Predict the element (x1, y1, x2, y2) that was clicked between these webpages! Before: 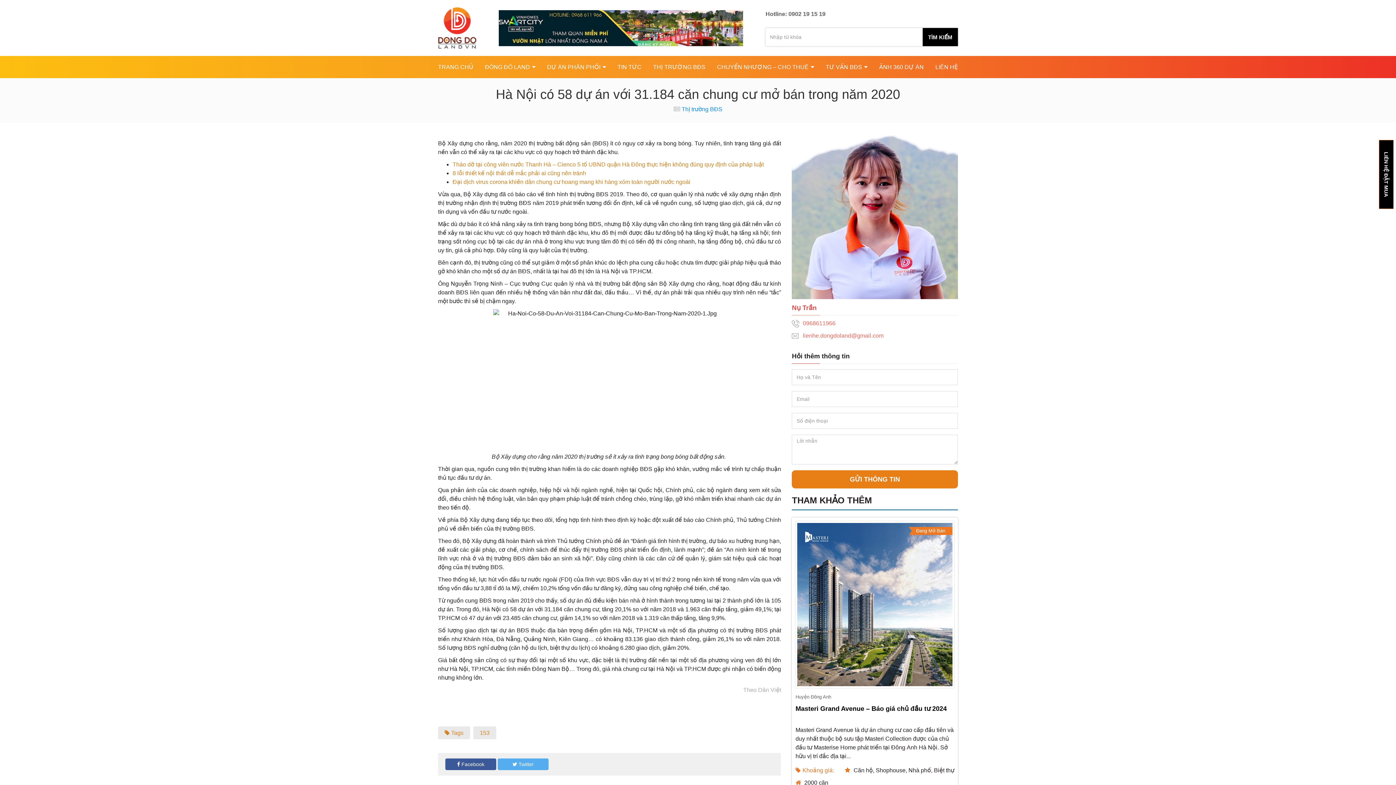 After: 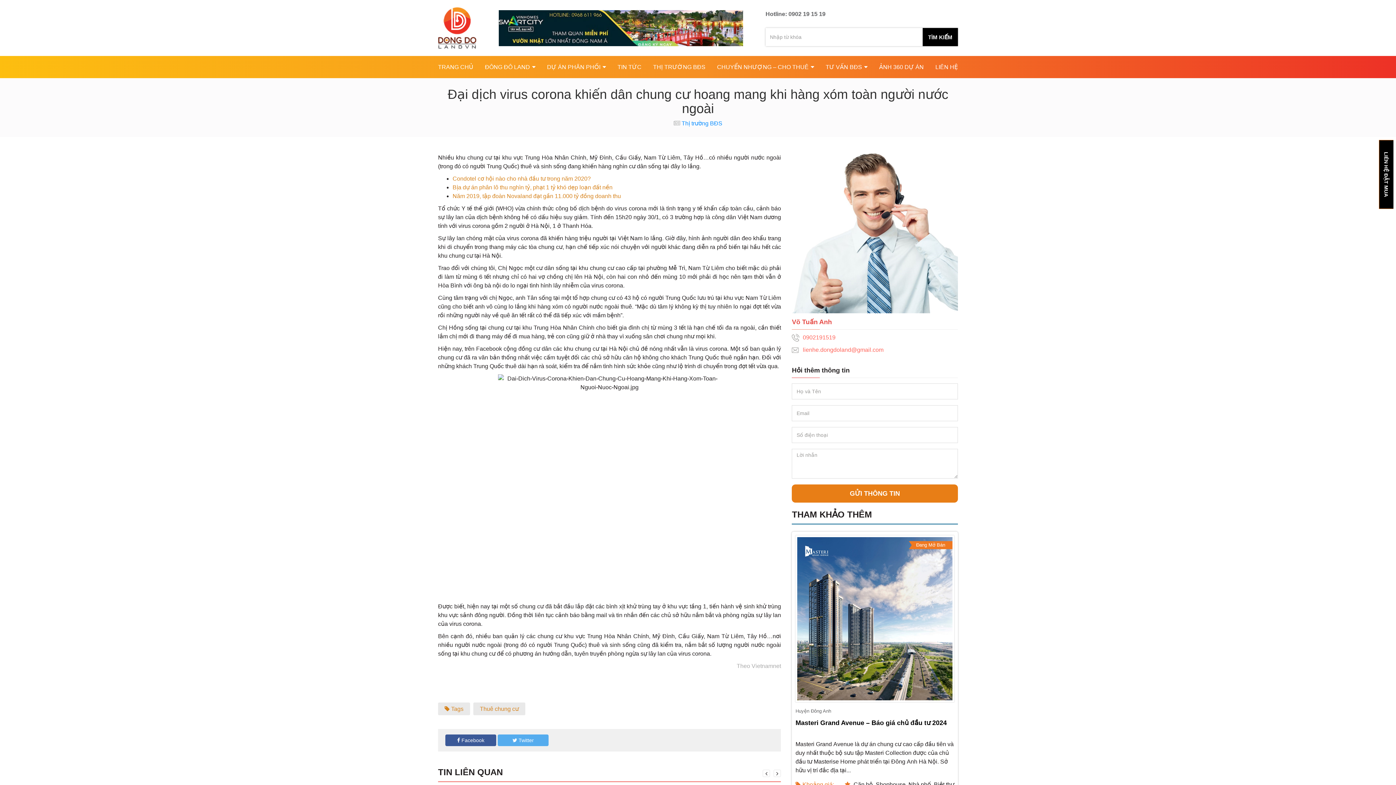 Action: label: Đại dịch virus corona khiến dân chung cư hoang mang khi hàng xóm toàn người nước ngoài bbox: (452, 178, 690, 185)